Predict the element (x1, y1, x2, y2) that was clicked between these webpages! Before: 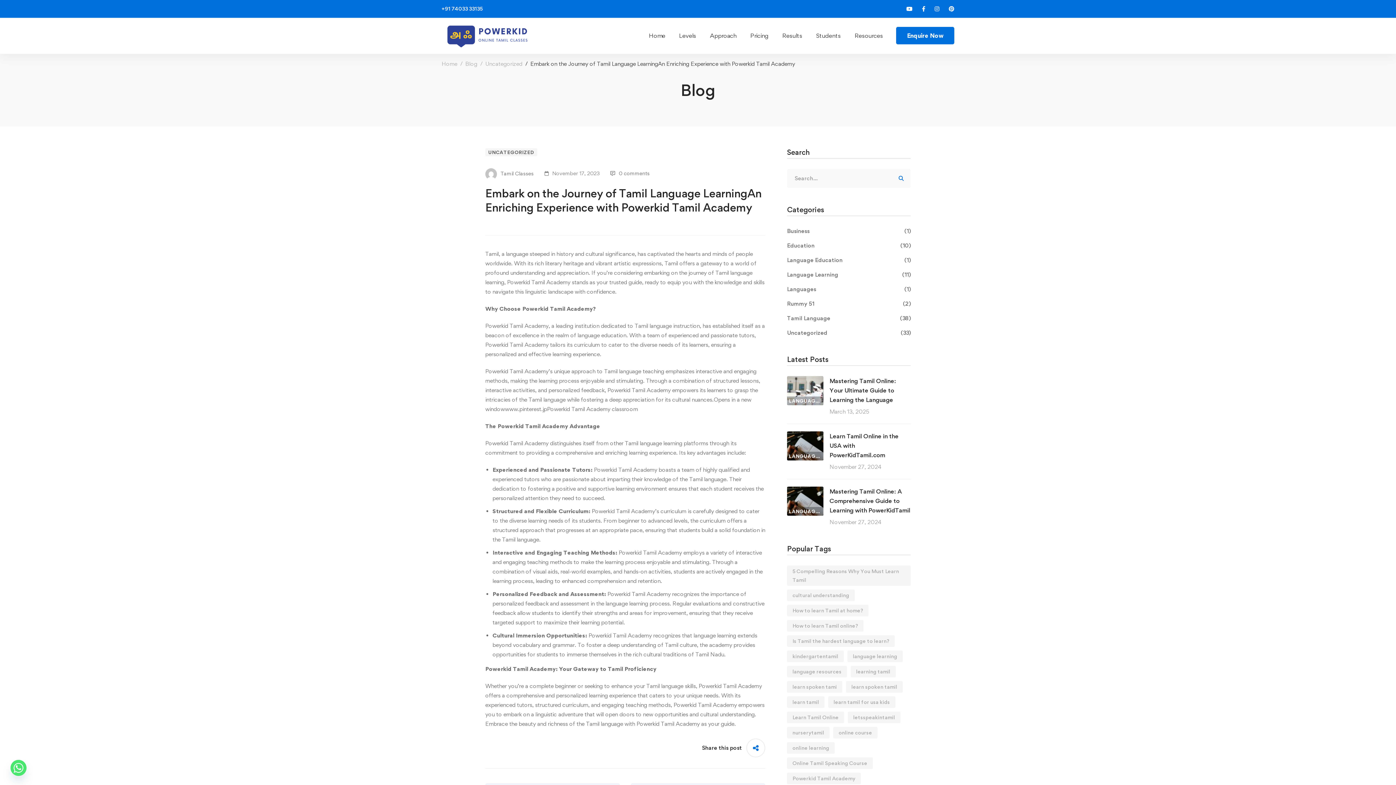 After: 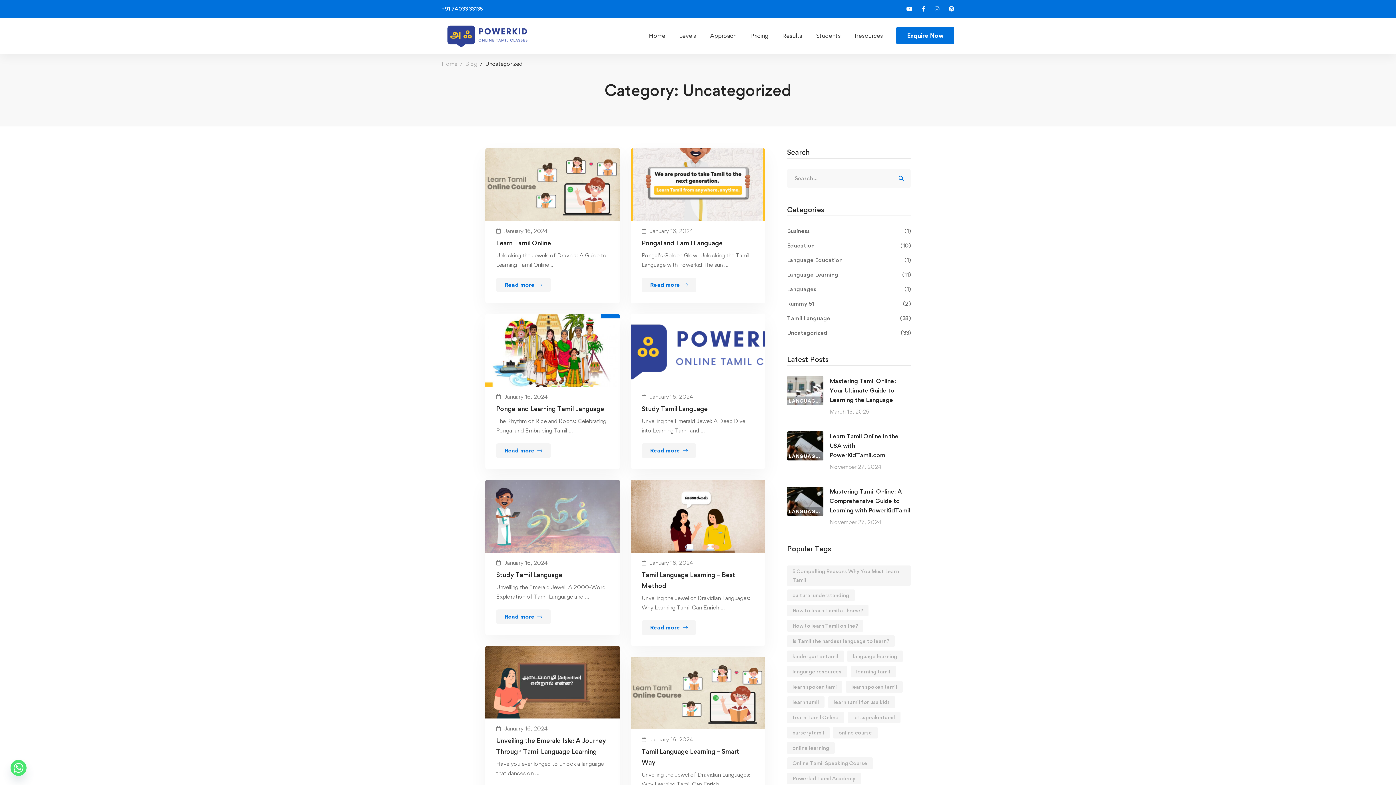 Action: label: Uncategorized bbox: (485, 59, 522, 67)